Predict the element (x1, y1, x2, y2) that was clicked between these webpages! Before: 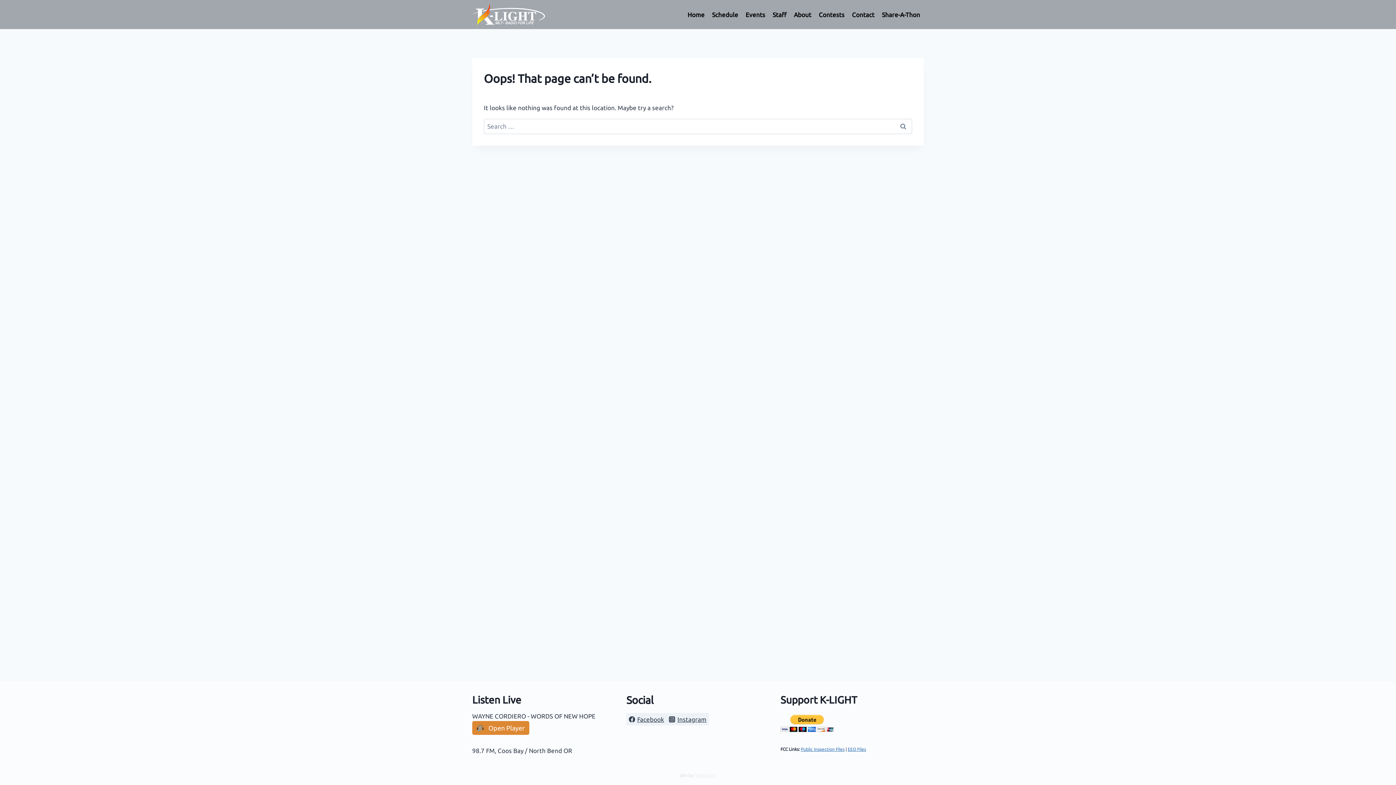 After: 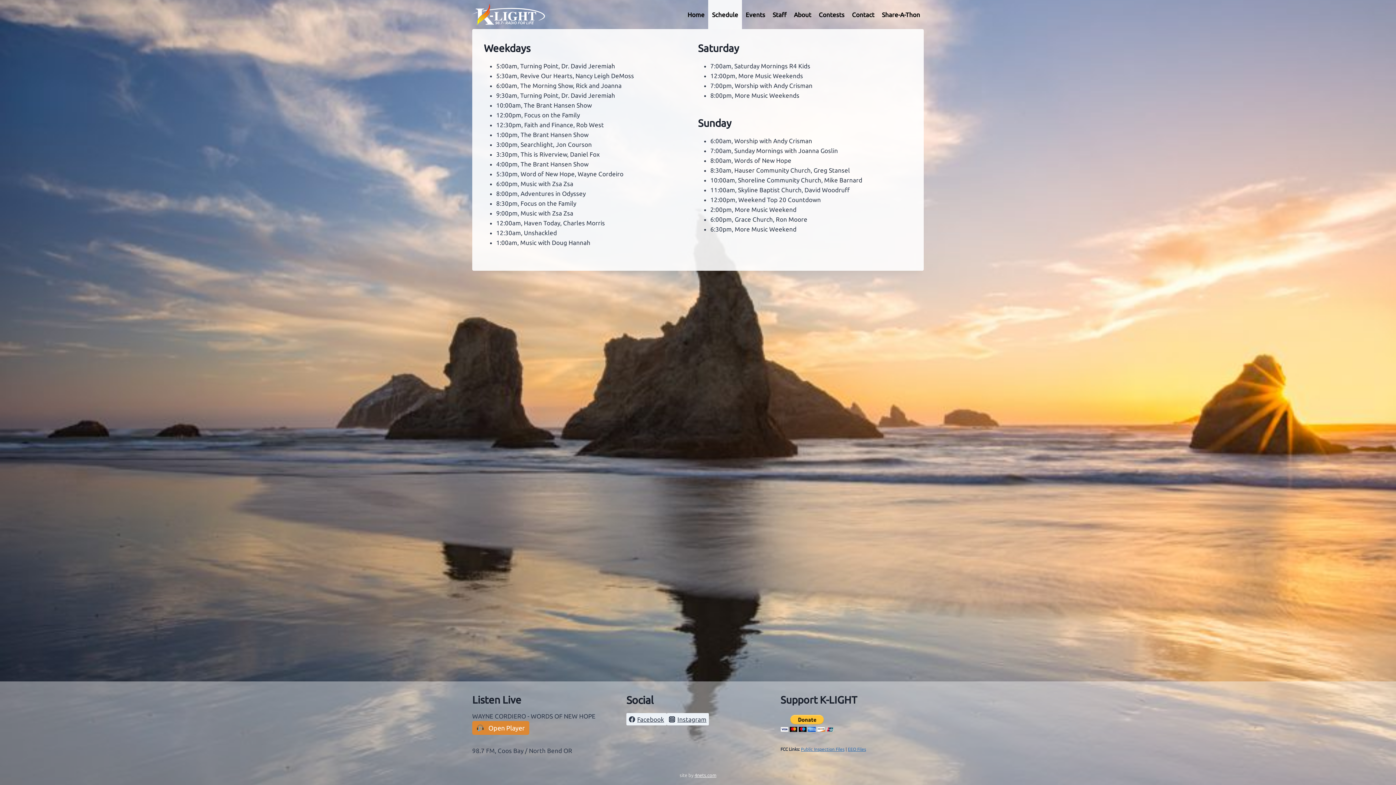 Action: label: Schedule bbox: (708, 0, 742, 29)